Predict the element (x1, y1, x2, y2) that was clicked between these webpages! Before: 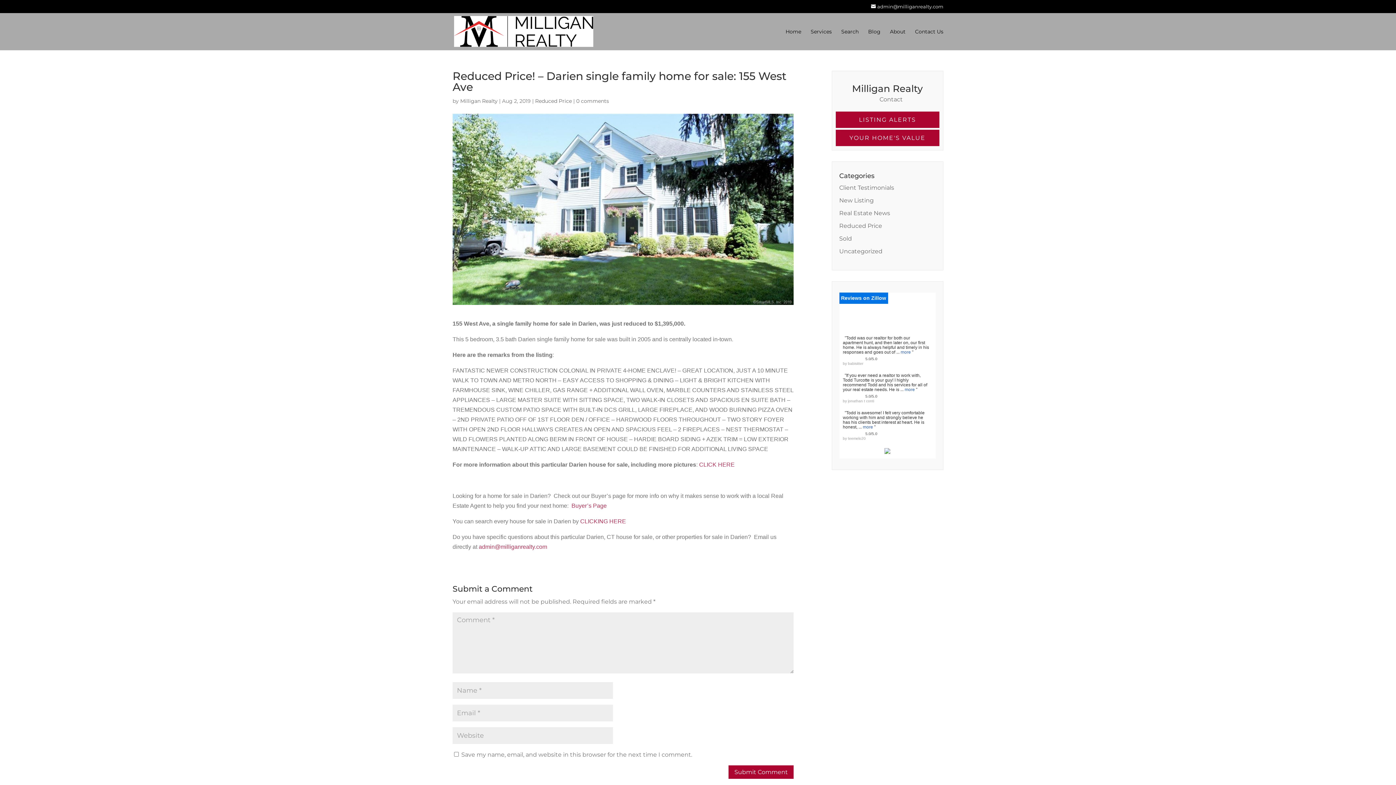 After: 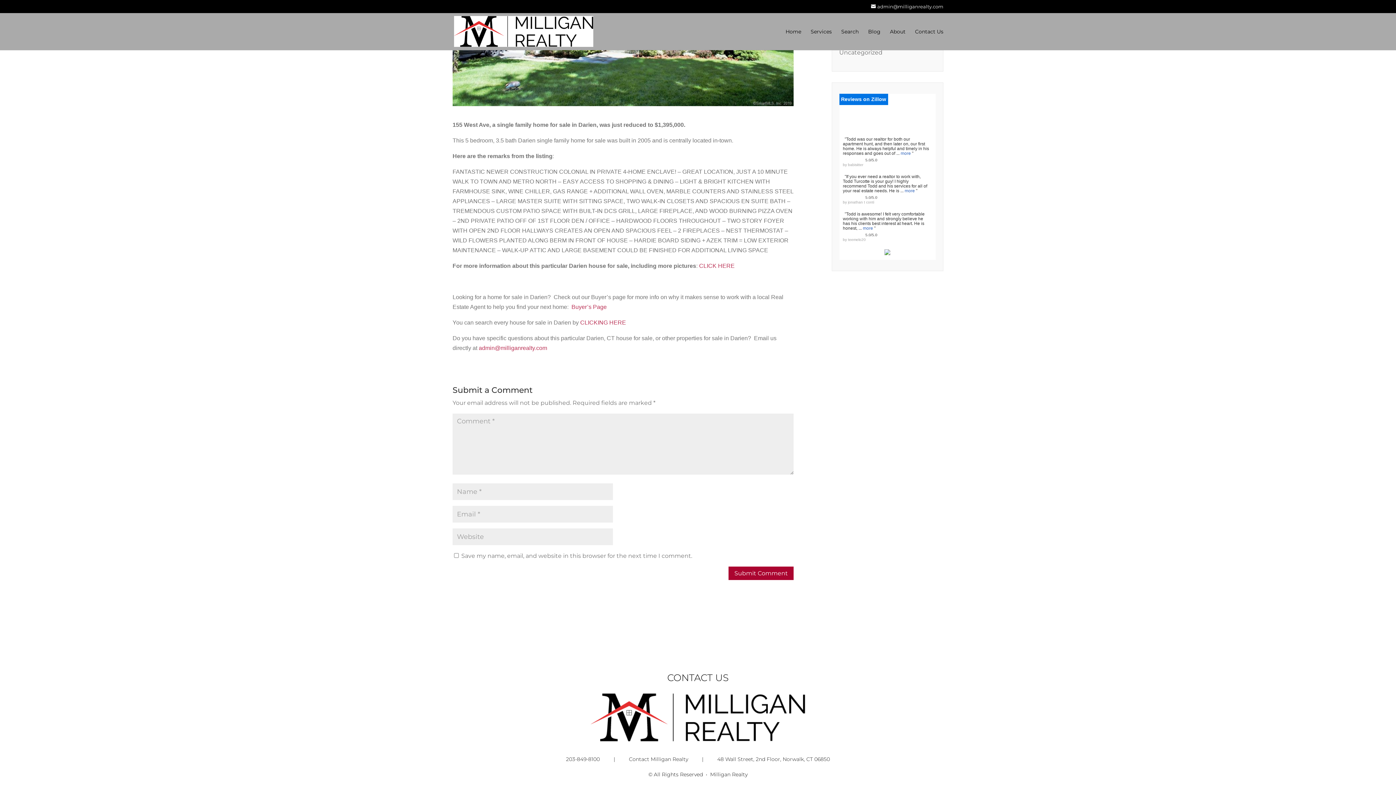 Action: bbox: (576, 97, 609, 104) label: 0 comments